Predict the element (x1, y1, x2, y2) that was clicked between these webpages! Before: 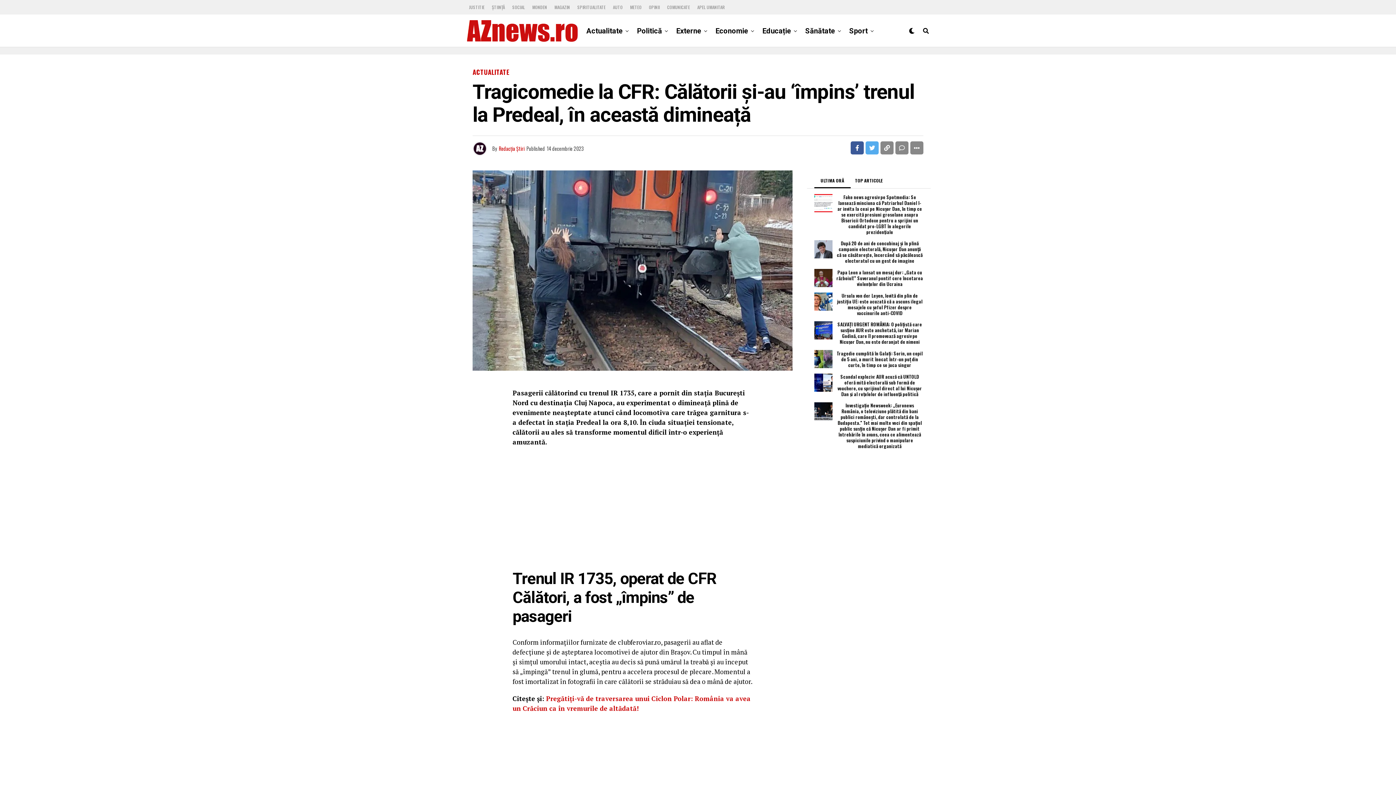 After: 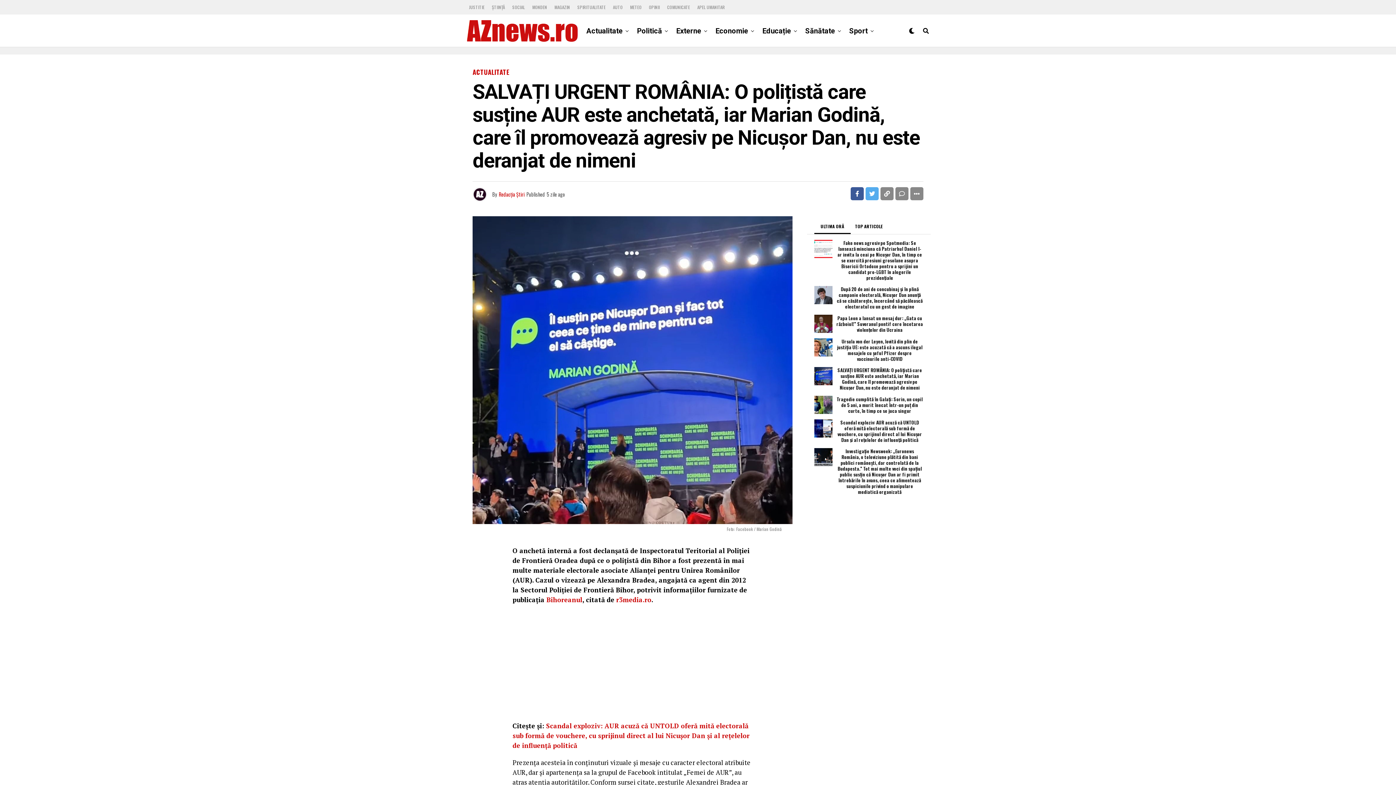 Action: bbox: (814, 321, 832, 344)